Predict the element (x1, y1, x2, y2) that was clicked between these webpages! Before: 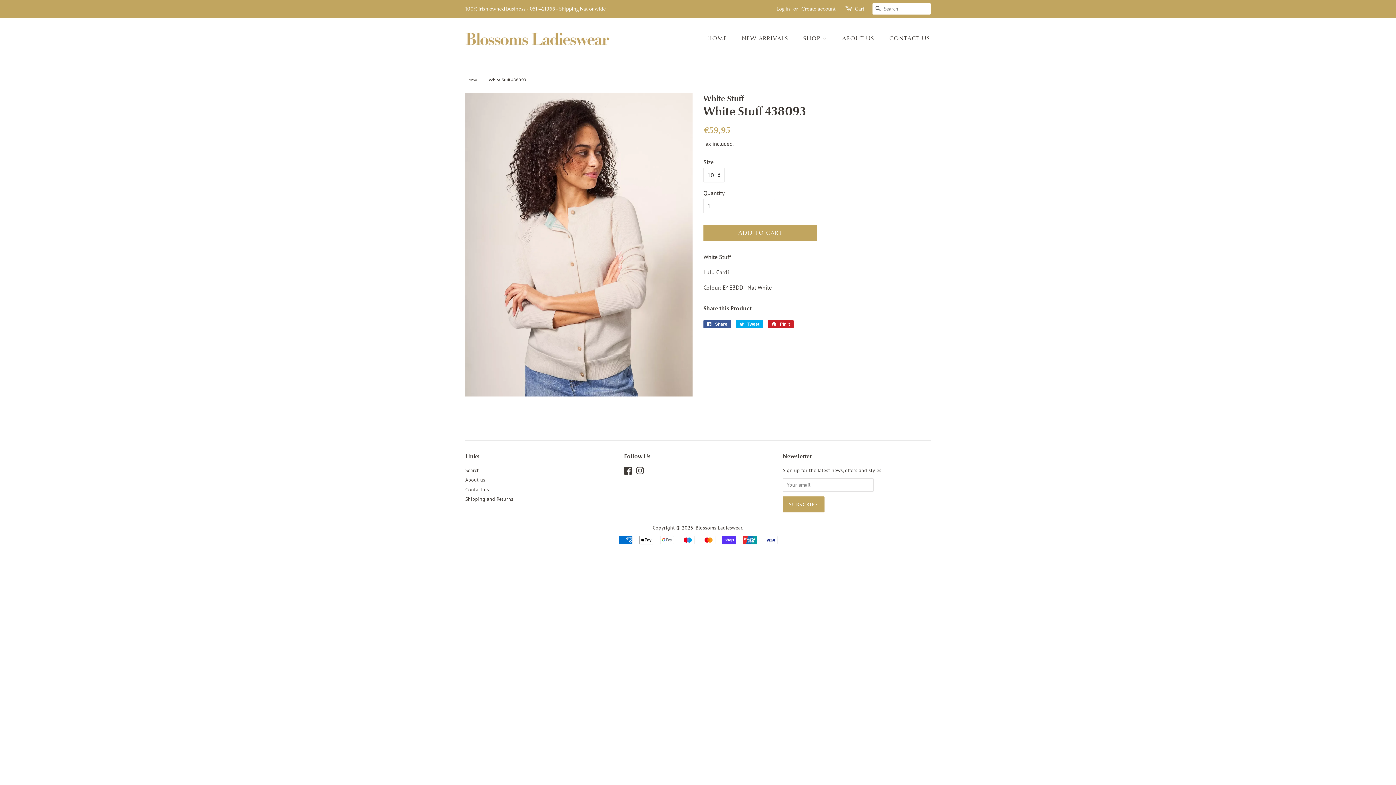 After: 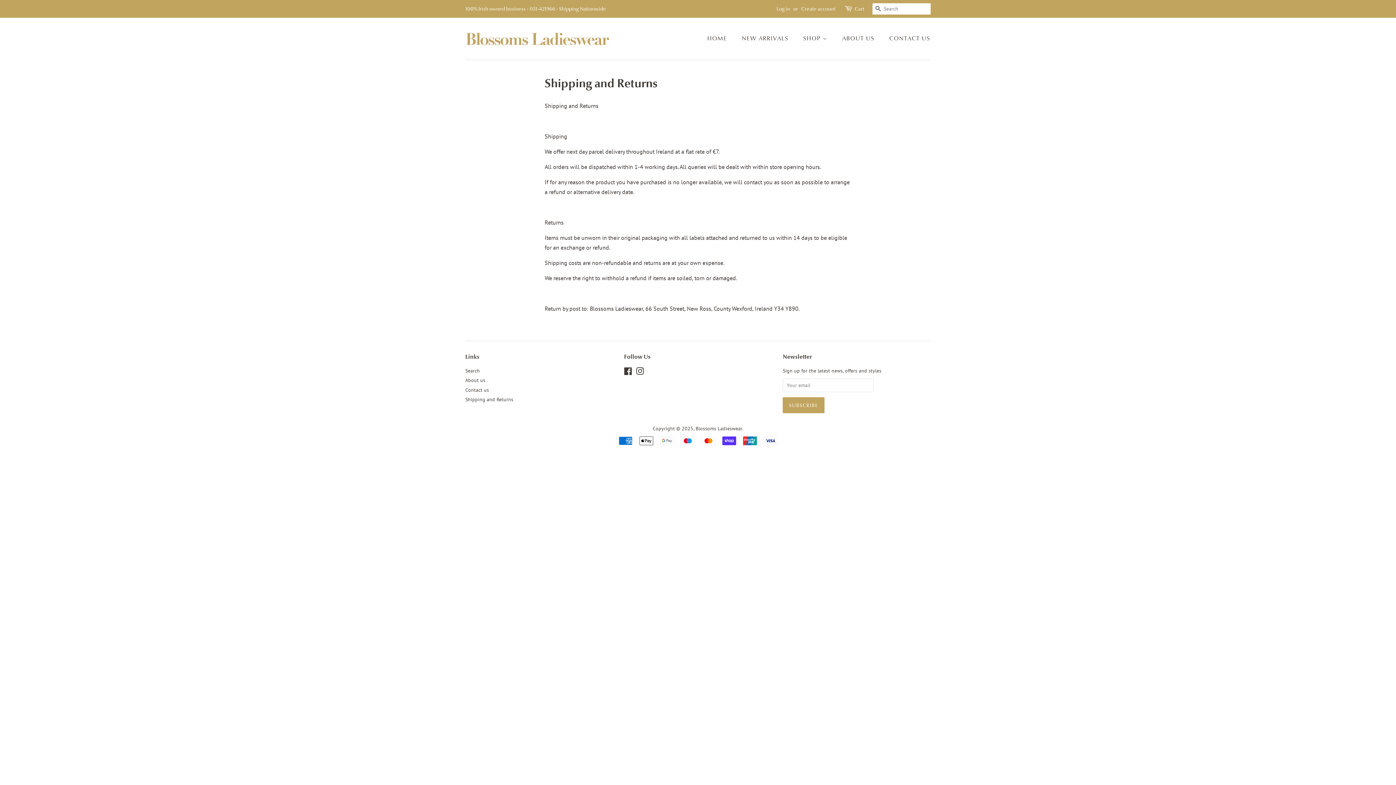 Action: bbox: (465, 496, 513, 502) label: Shipping and Returns